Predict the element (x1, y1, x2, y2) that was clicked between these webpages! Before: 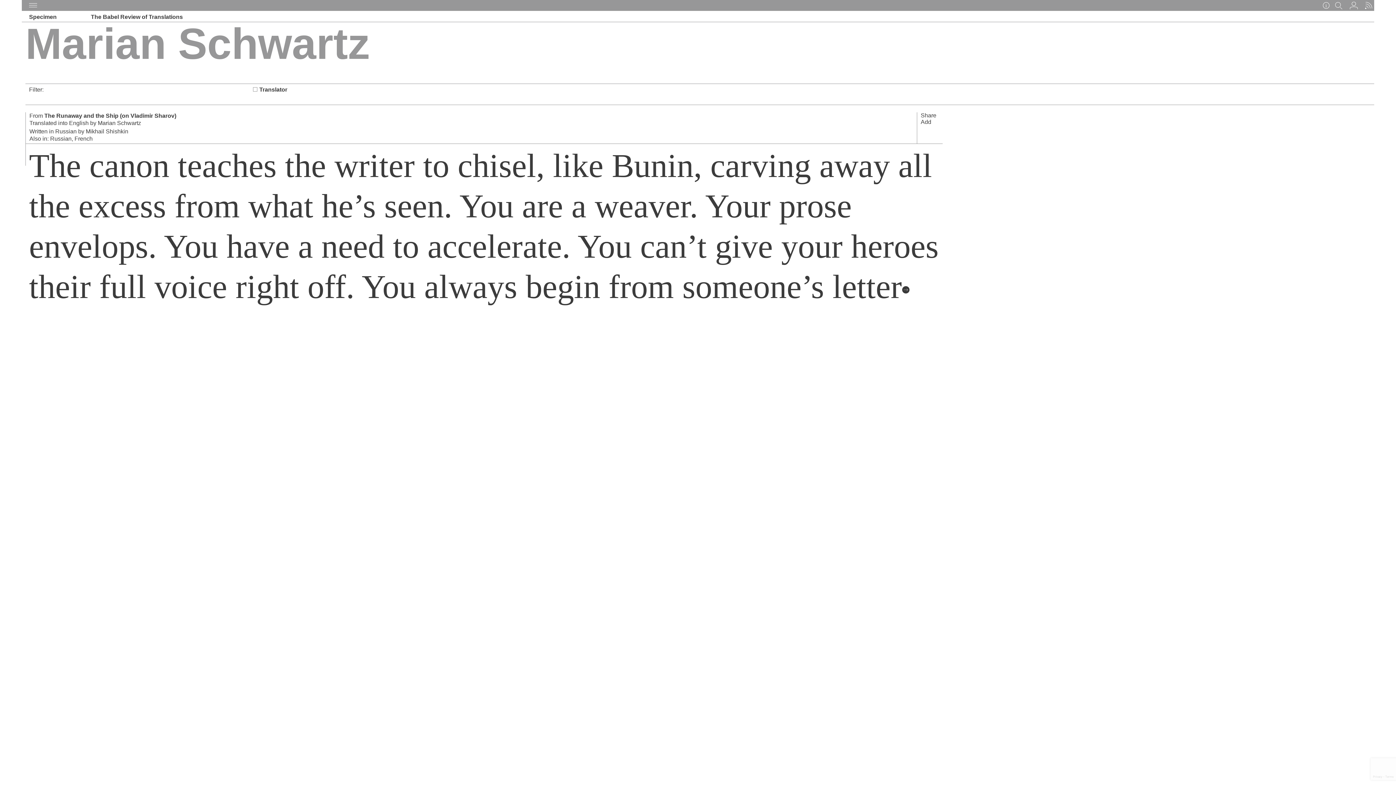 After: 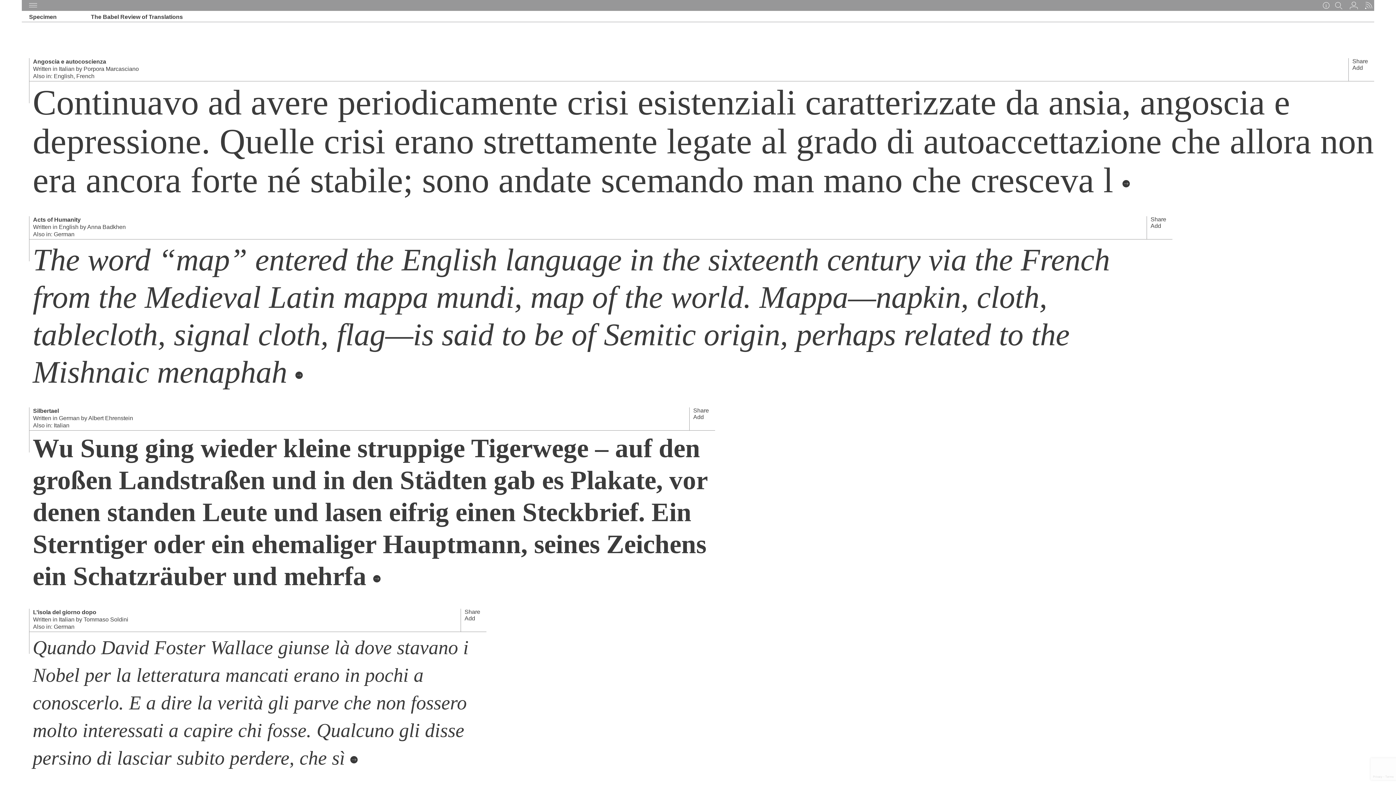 Action: bbox: (29, 13, 56, 20) label: Specimen